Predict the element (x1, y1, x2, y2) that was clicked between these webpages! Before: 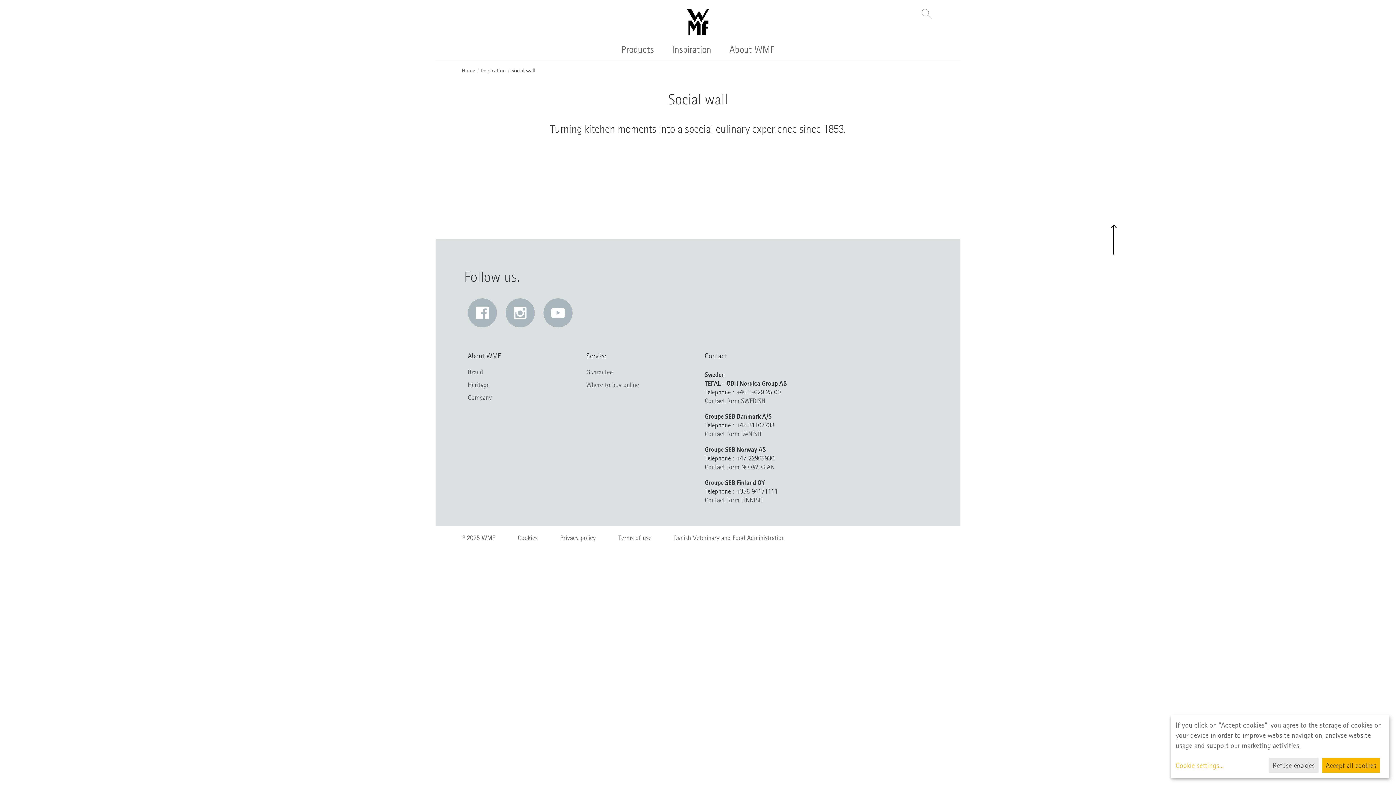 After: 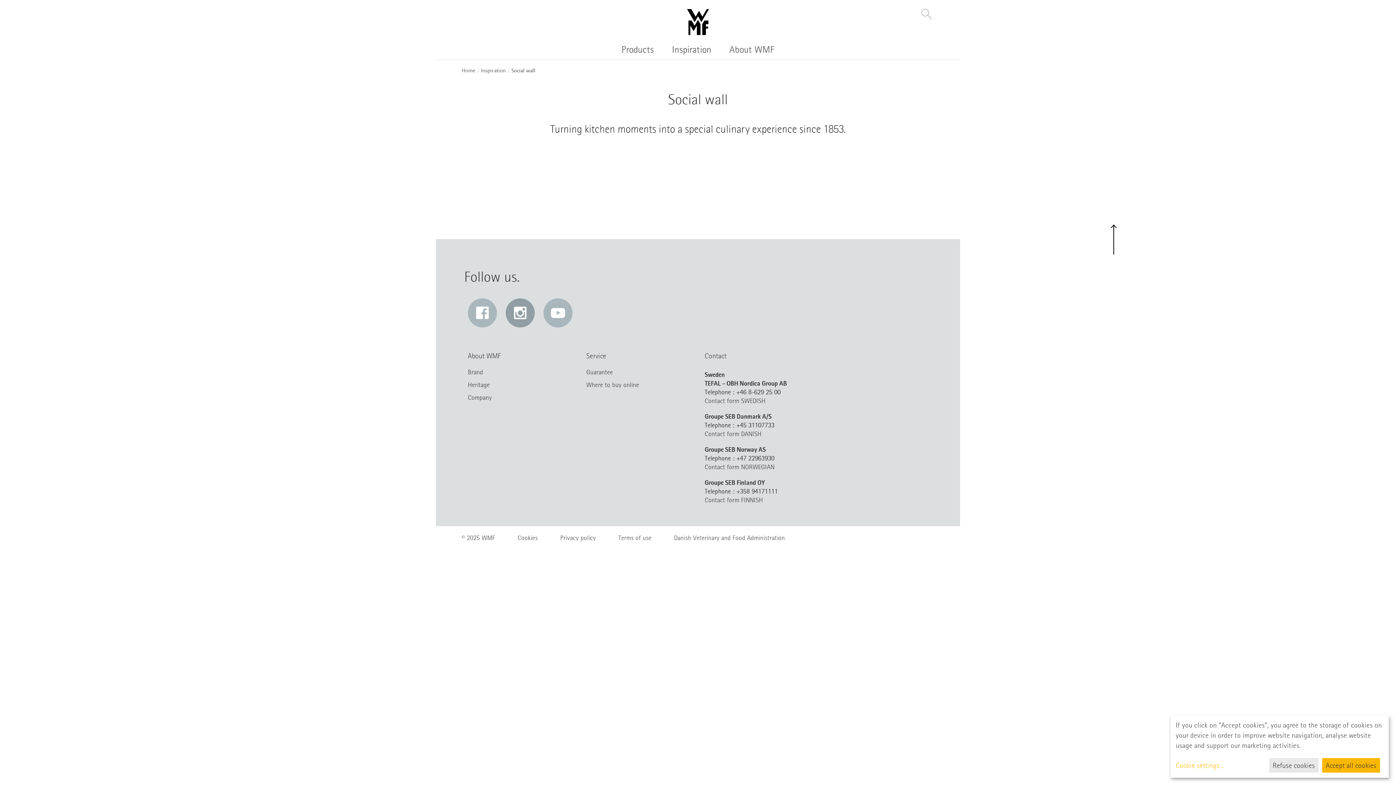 Action: label: Instagram: Link opens in a new window bbox: (505, 298, 534, 327)